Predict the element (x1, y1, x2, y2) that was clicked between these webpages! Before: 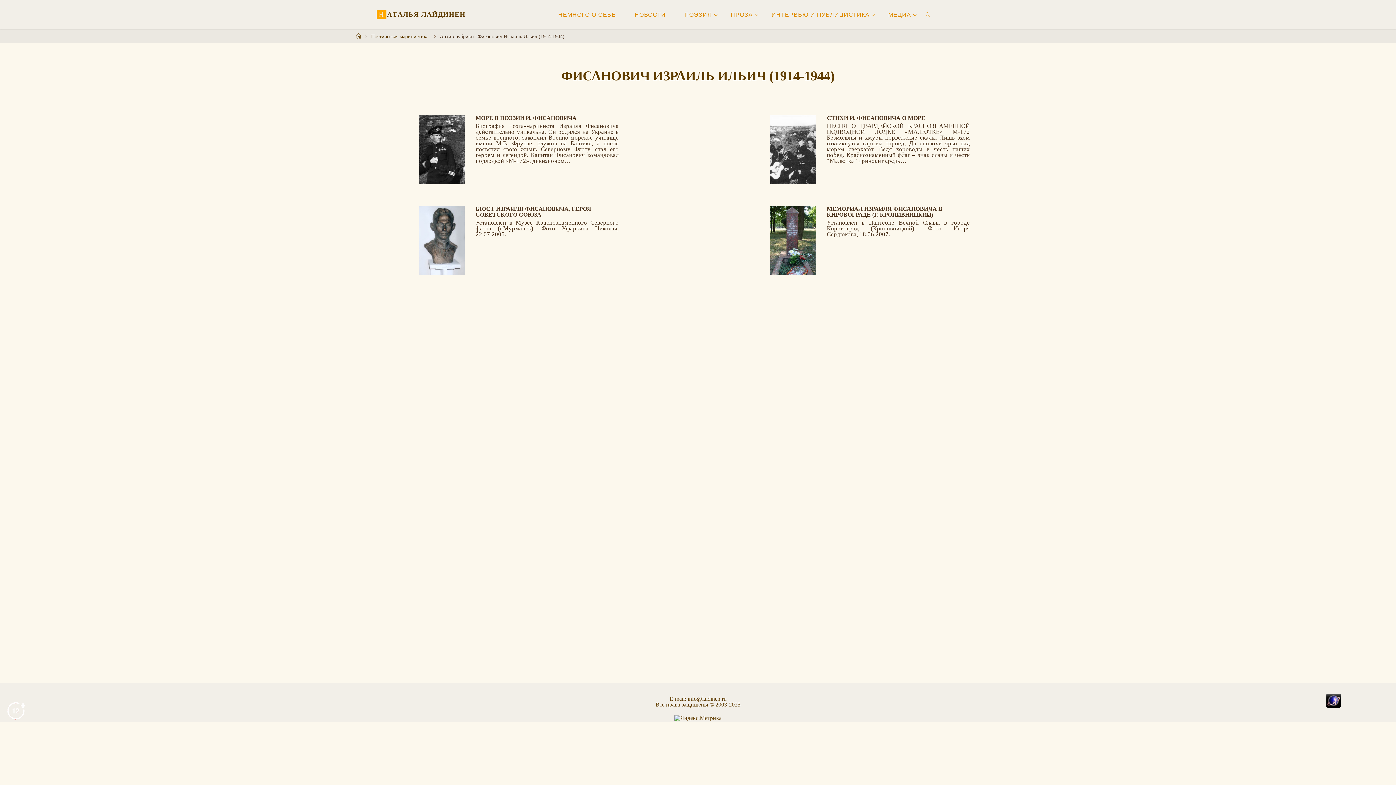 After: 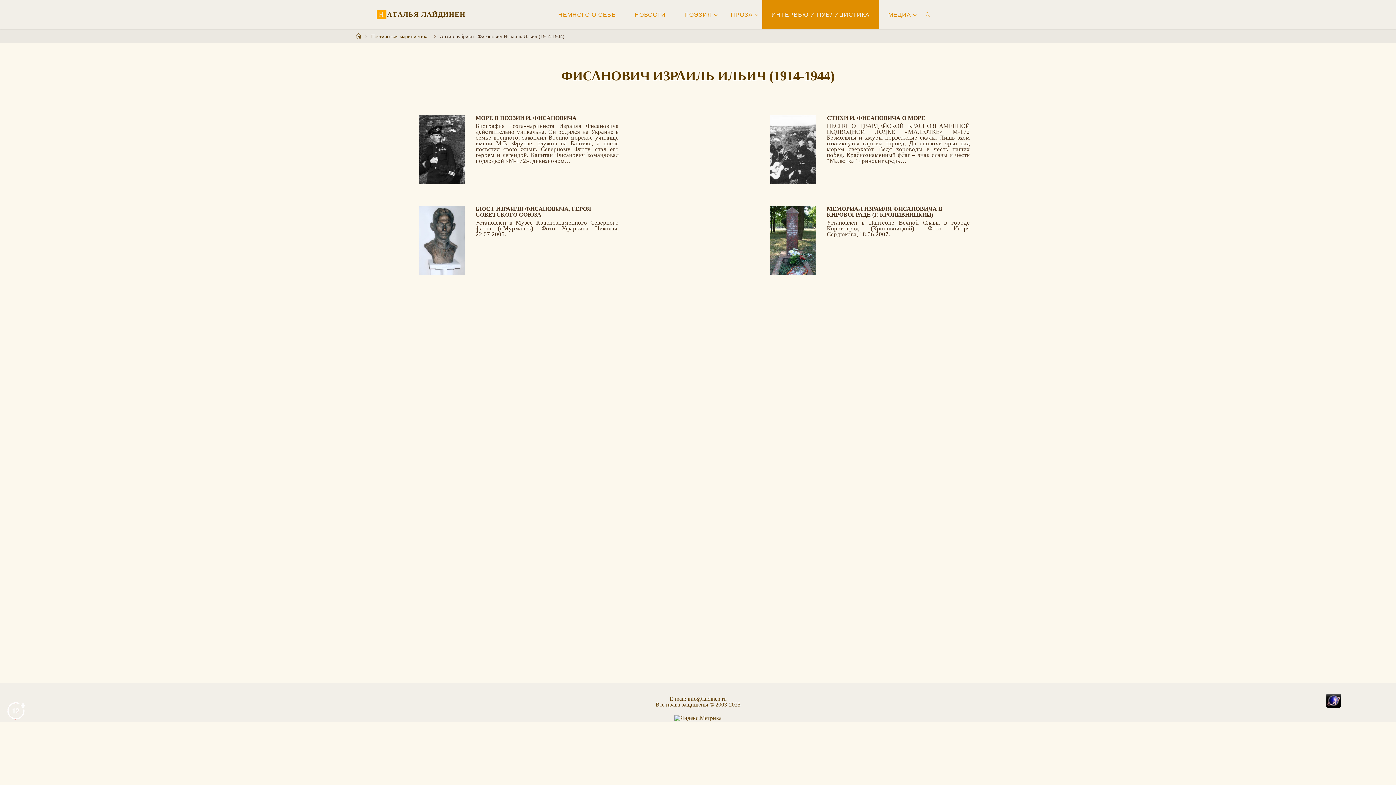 Action: bbox: (762, 0, 879, 29) label: ИНТЕРВЬЮ И ПУБЛИЦИСТИКА